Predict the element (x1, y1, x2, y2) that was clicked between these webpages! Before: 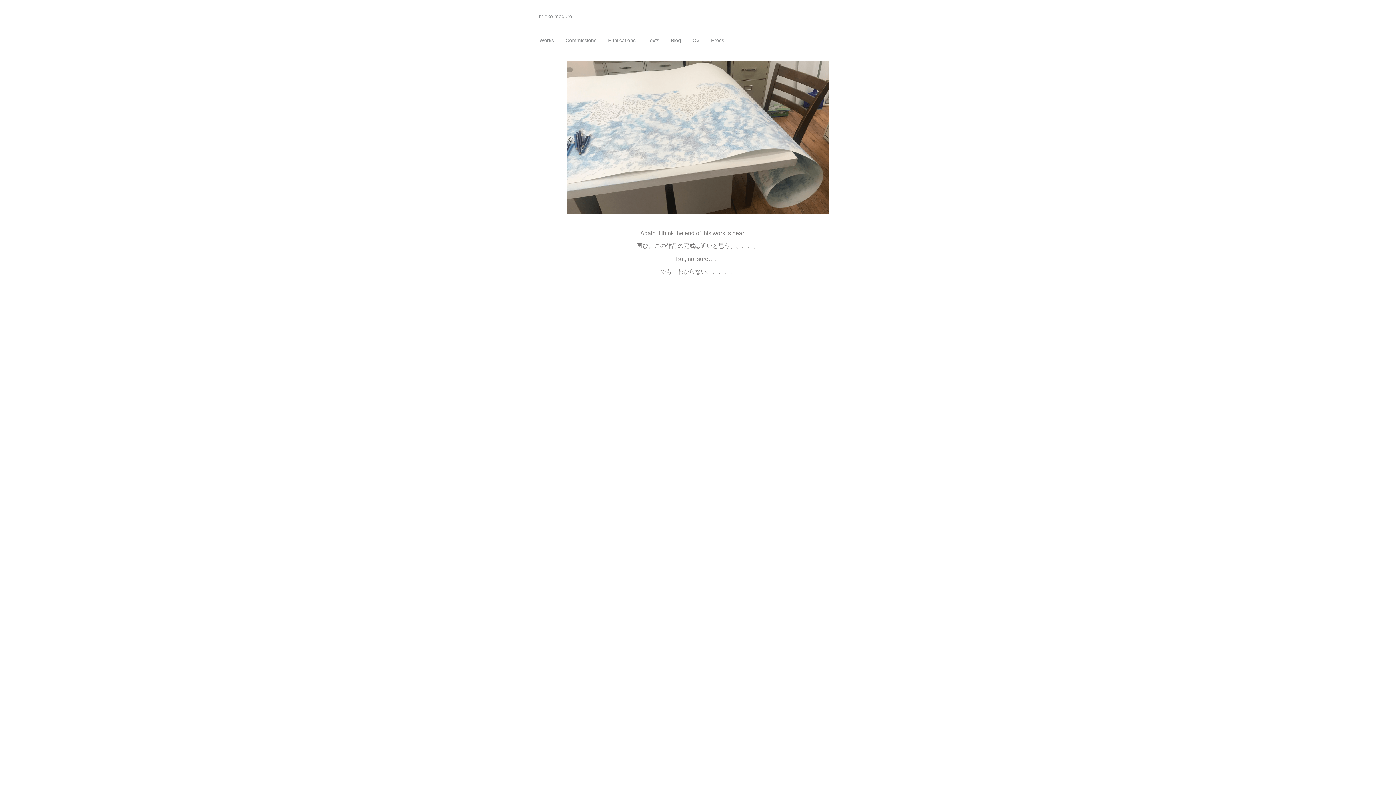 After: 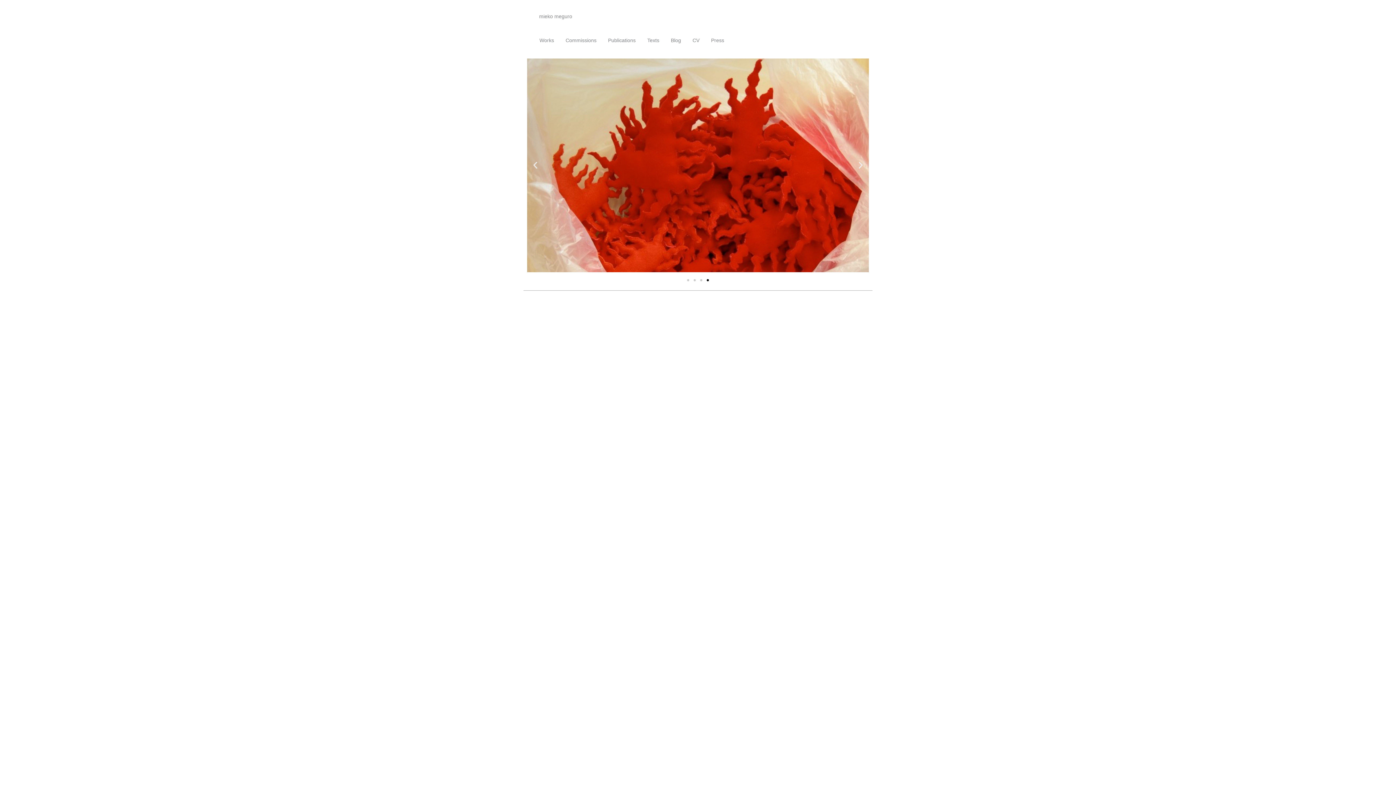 Action: bbox: (539, 13, 572, 19) label: mieko meguro